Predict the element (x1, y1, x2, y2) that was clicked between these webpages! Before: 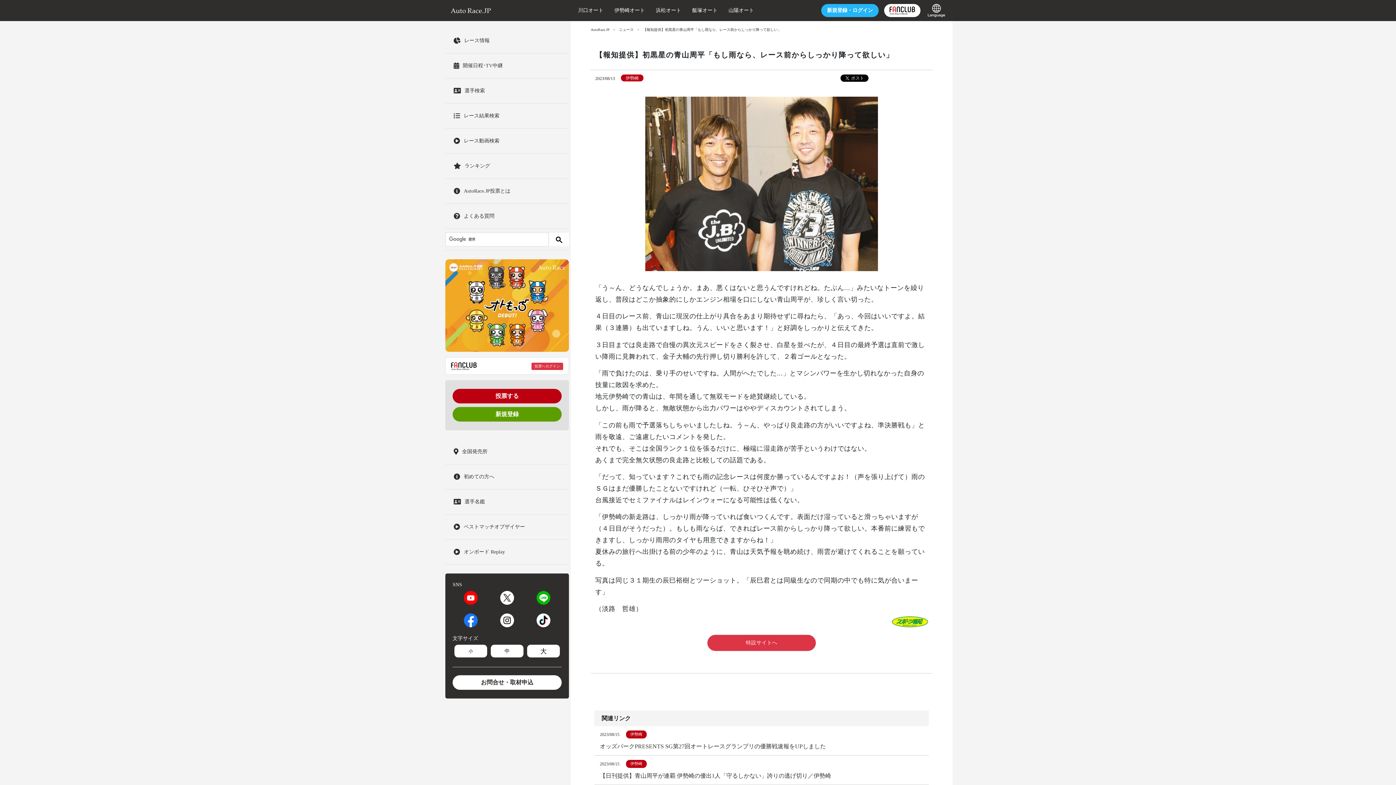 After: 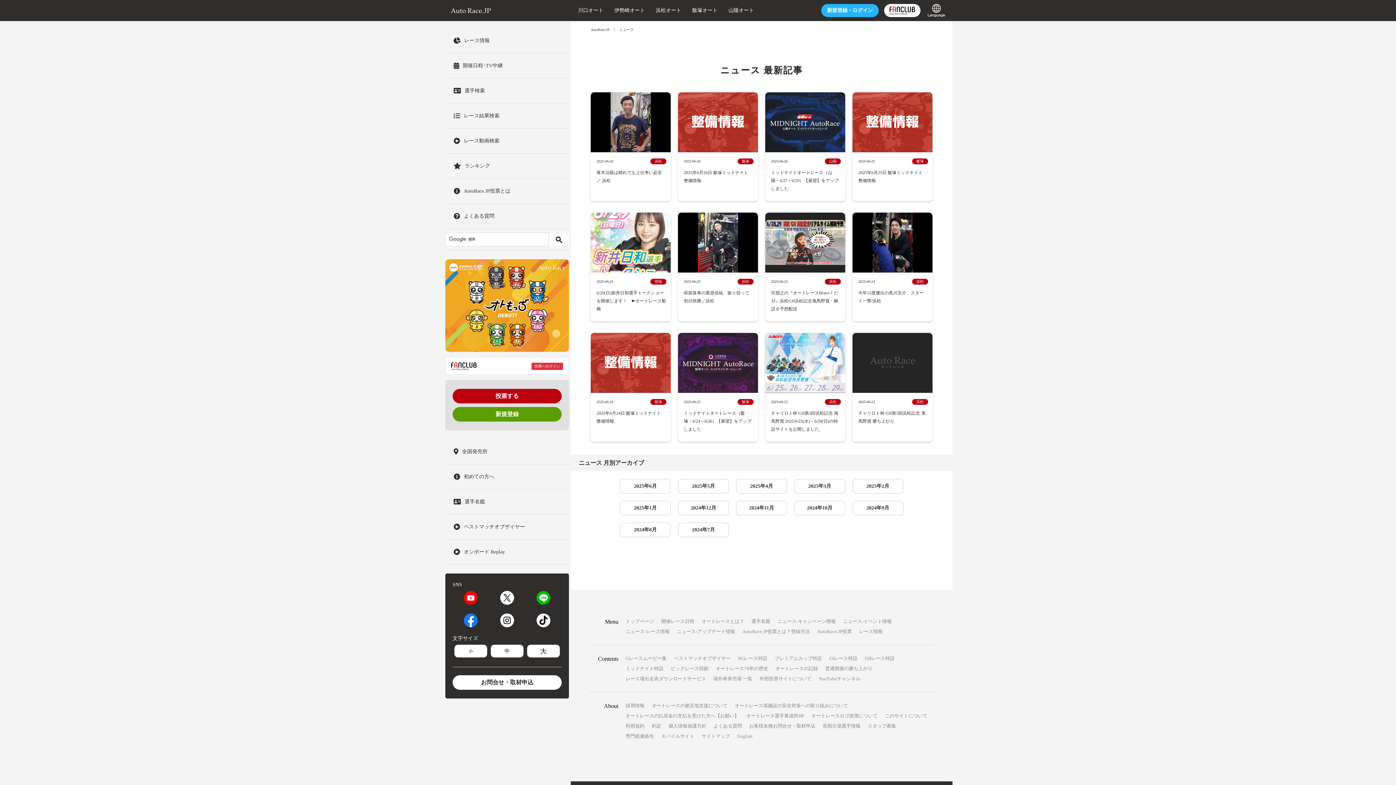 Action: bbox: (619, 27, 633, 31) label: ニュース